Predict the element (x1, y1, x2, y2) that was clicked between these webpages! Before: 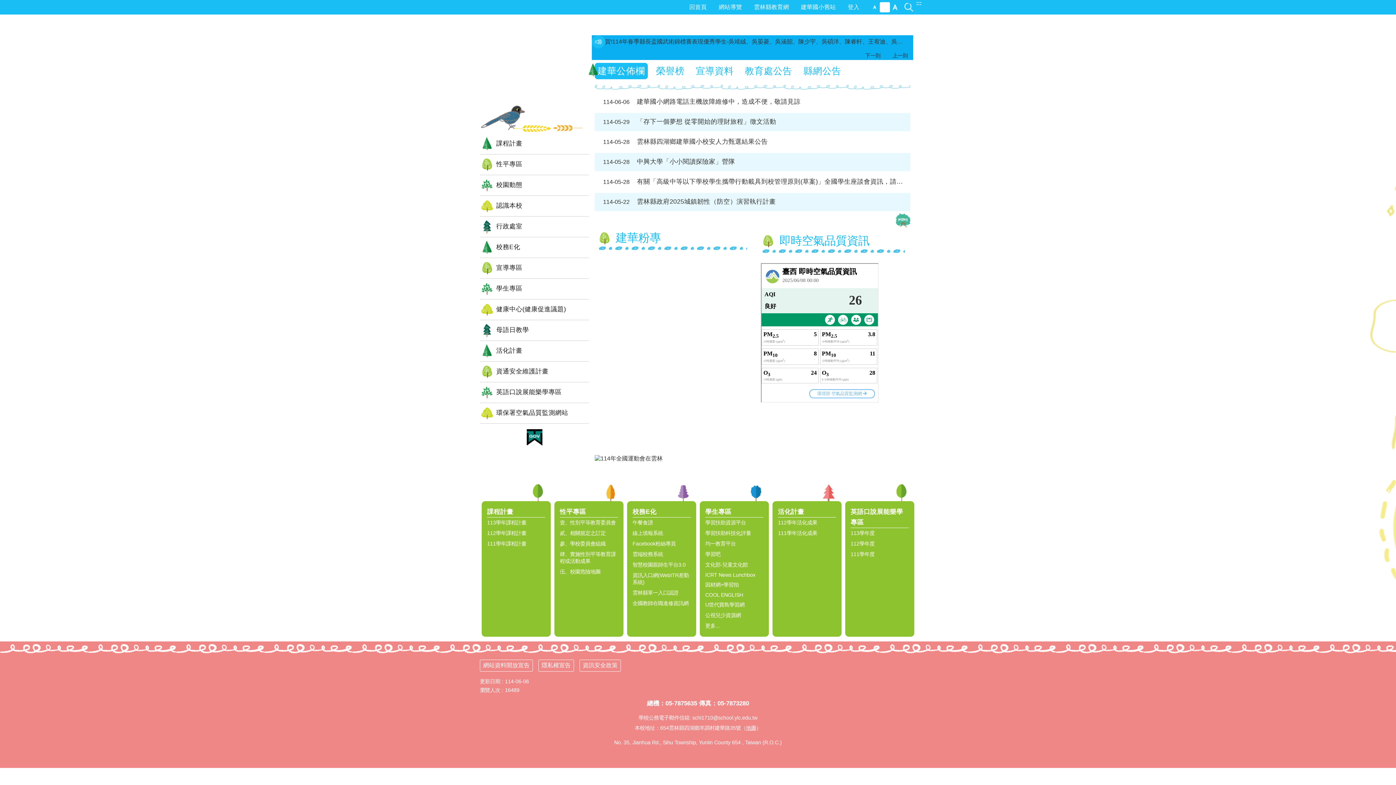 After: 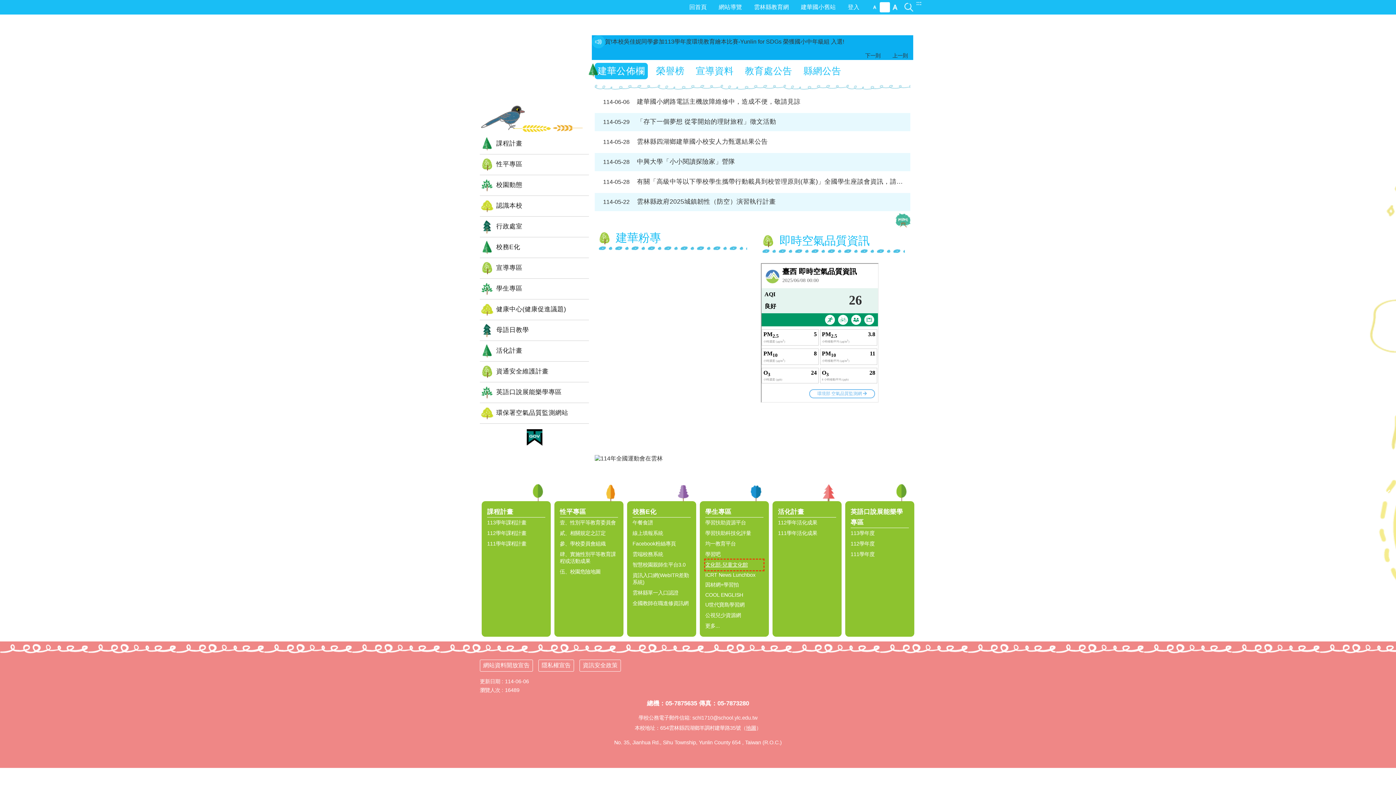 Action: label: 文化部-兒童文化館 bbox: (705, 560, 763, 570)